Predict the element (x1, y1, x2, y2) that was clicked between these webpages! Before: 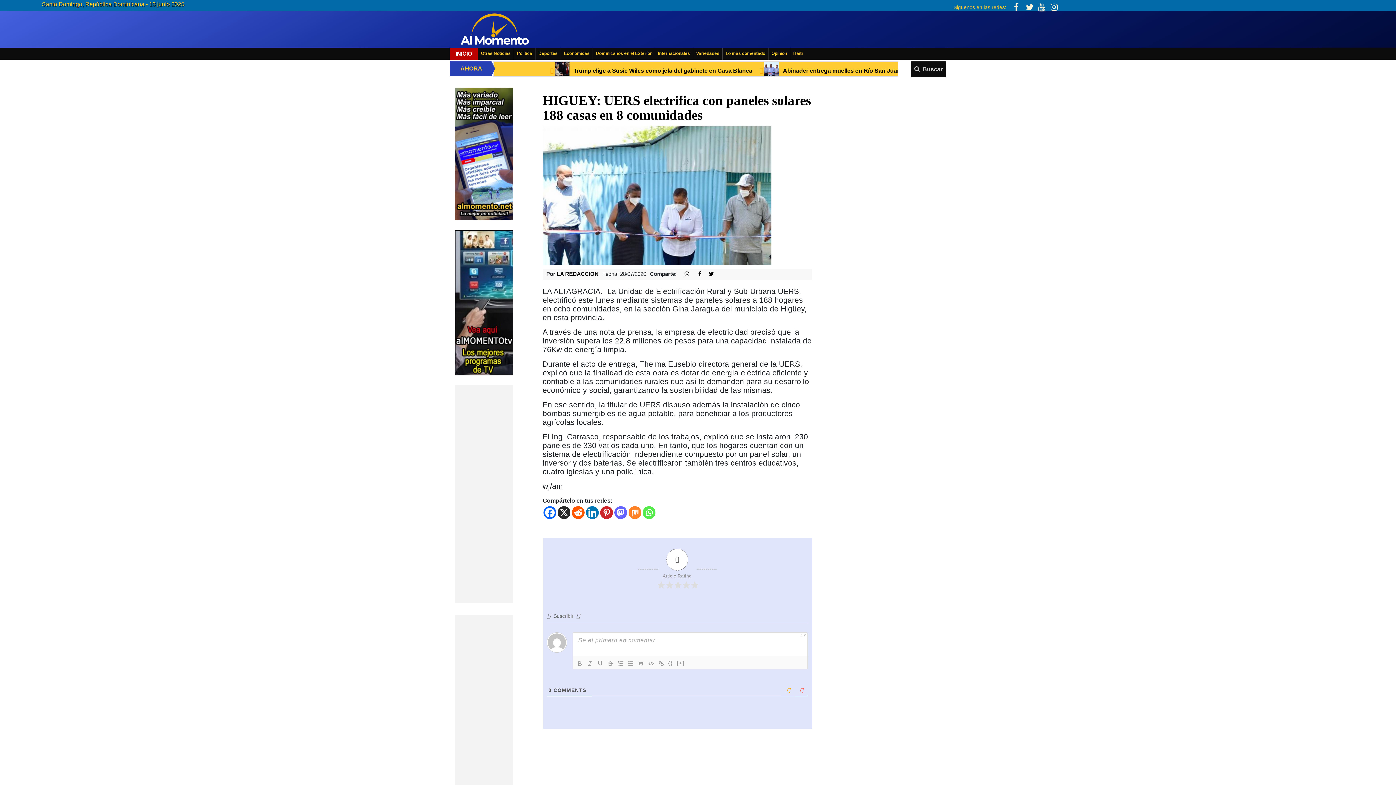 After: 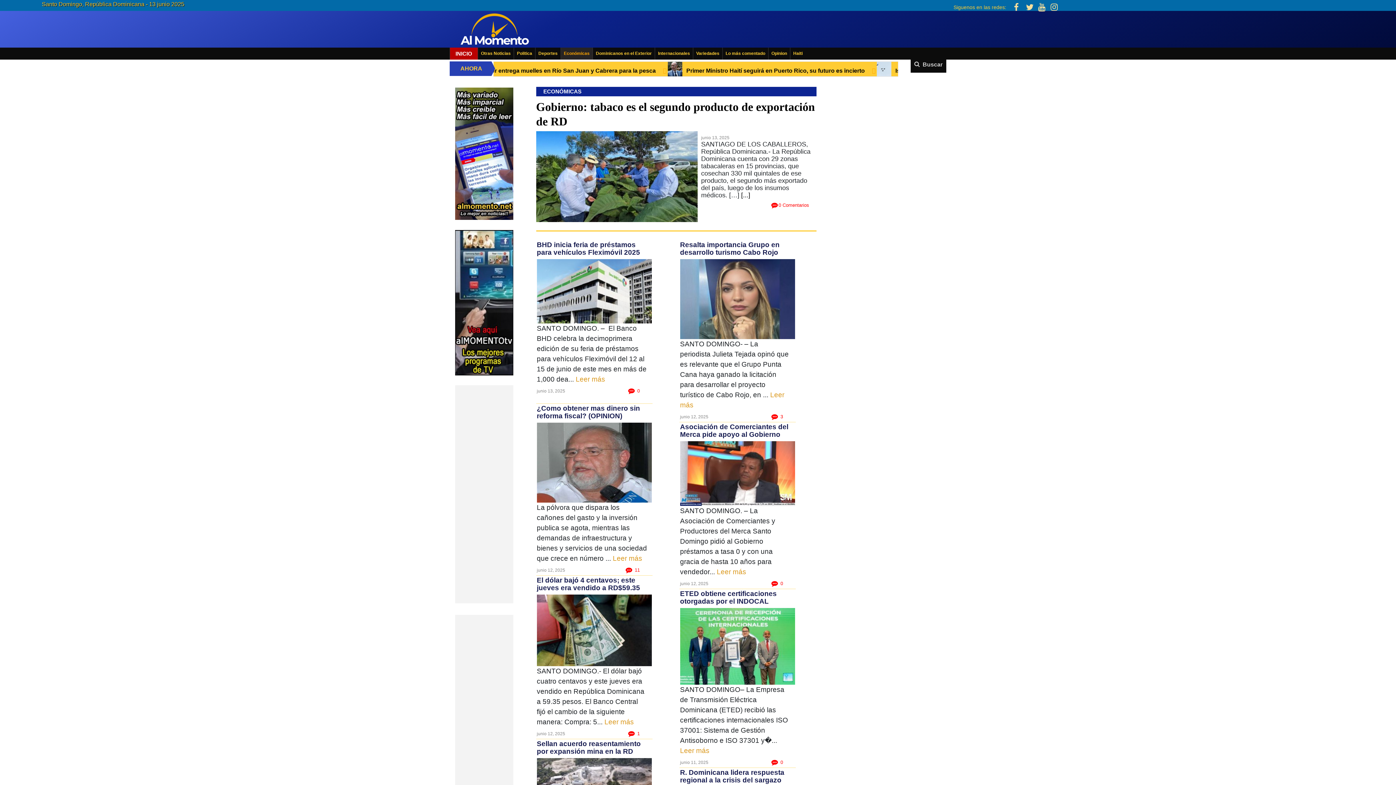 Action: bbox: (561, 47, 592, 59) label: Económicas